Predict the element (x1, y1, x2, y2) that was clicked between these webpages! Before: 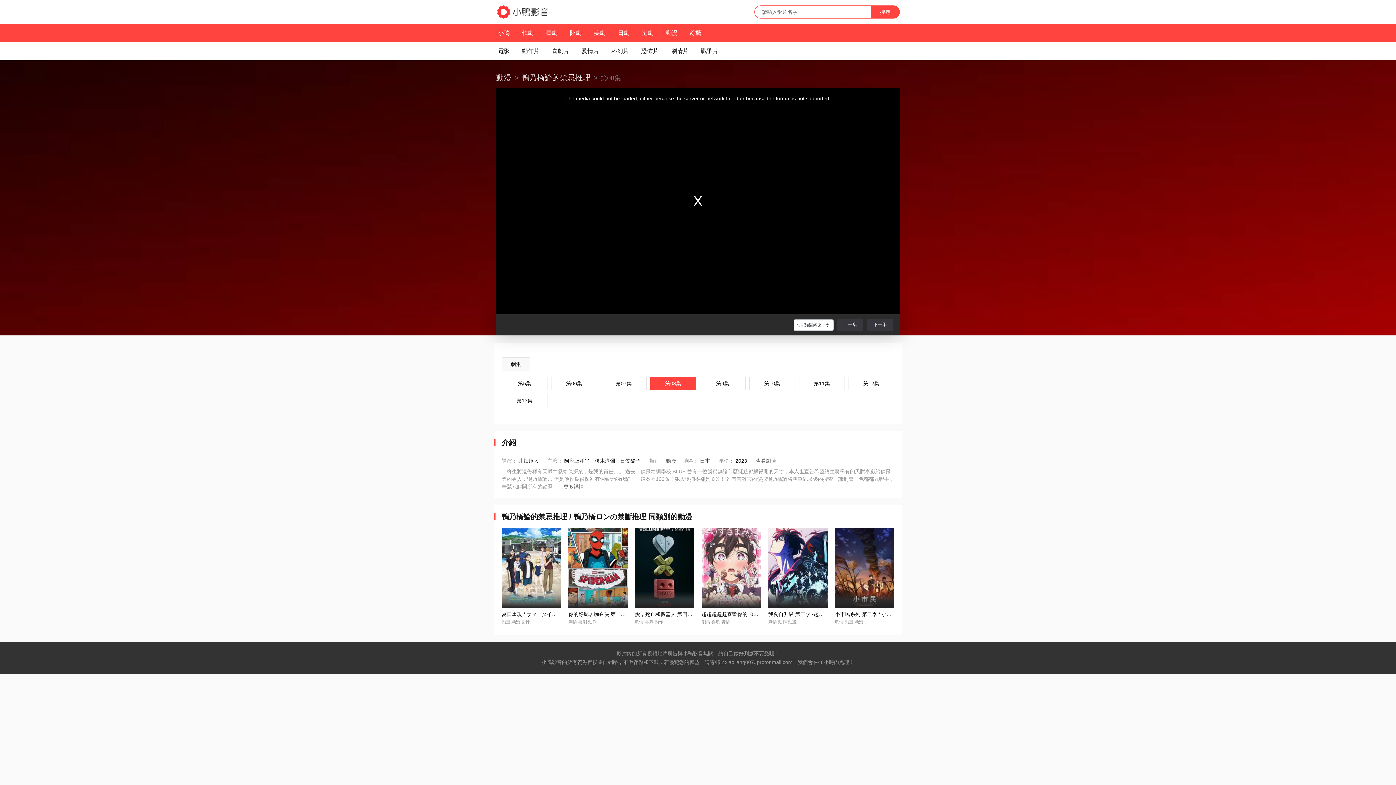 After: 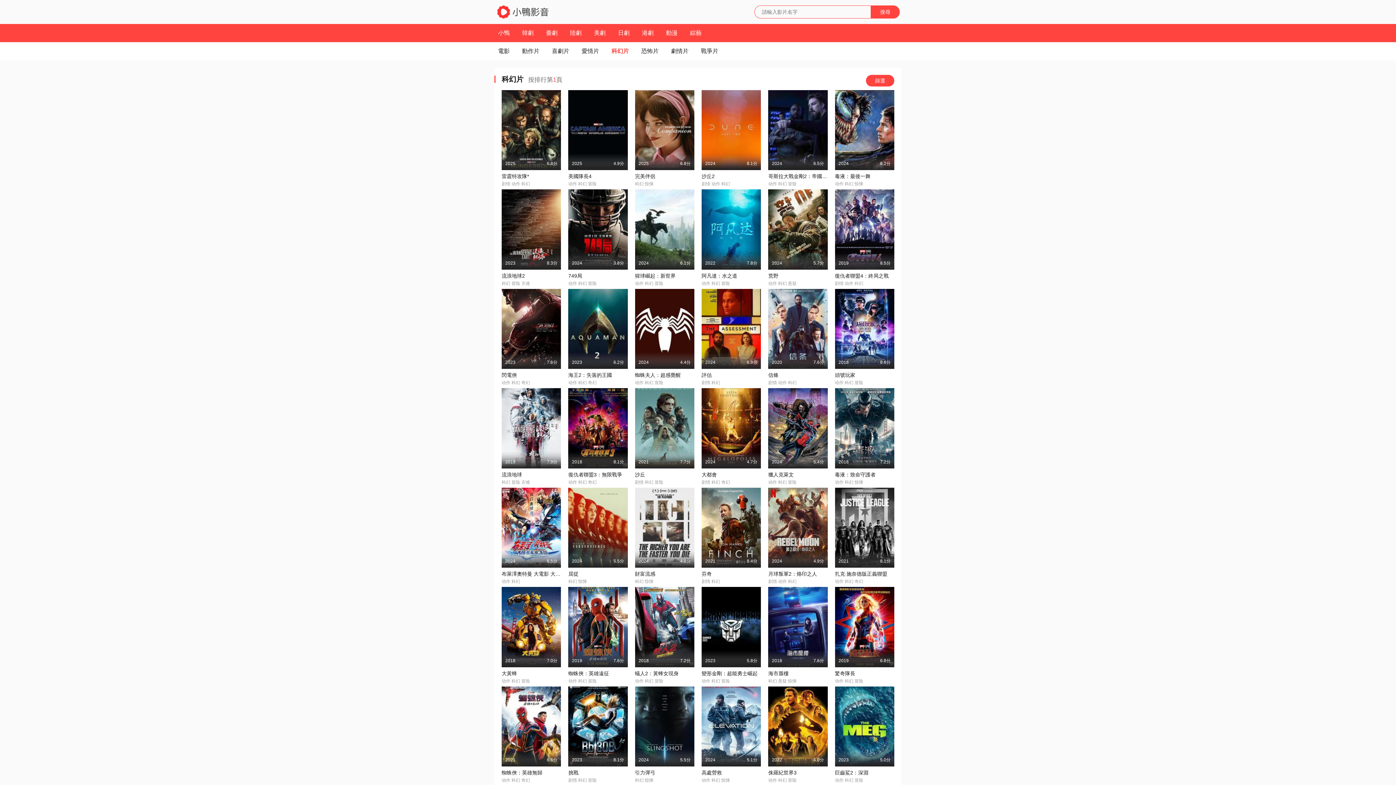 Action: label: 科幻片 bbox: (608, 42, 632, 60)